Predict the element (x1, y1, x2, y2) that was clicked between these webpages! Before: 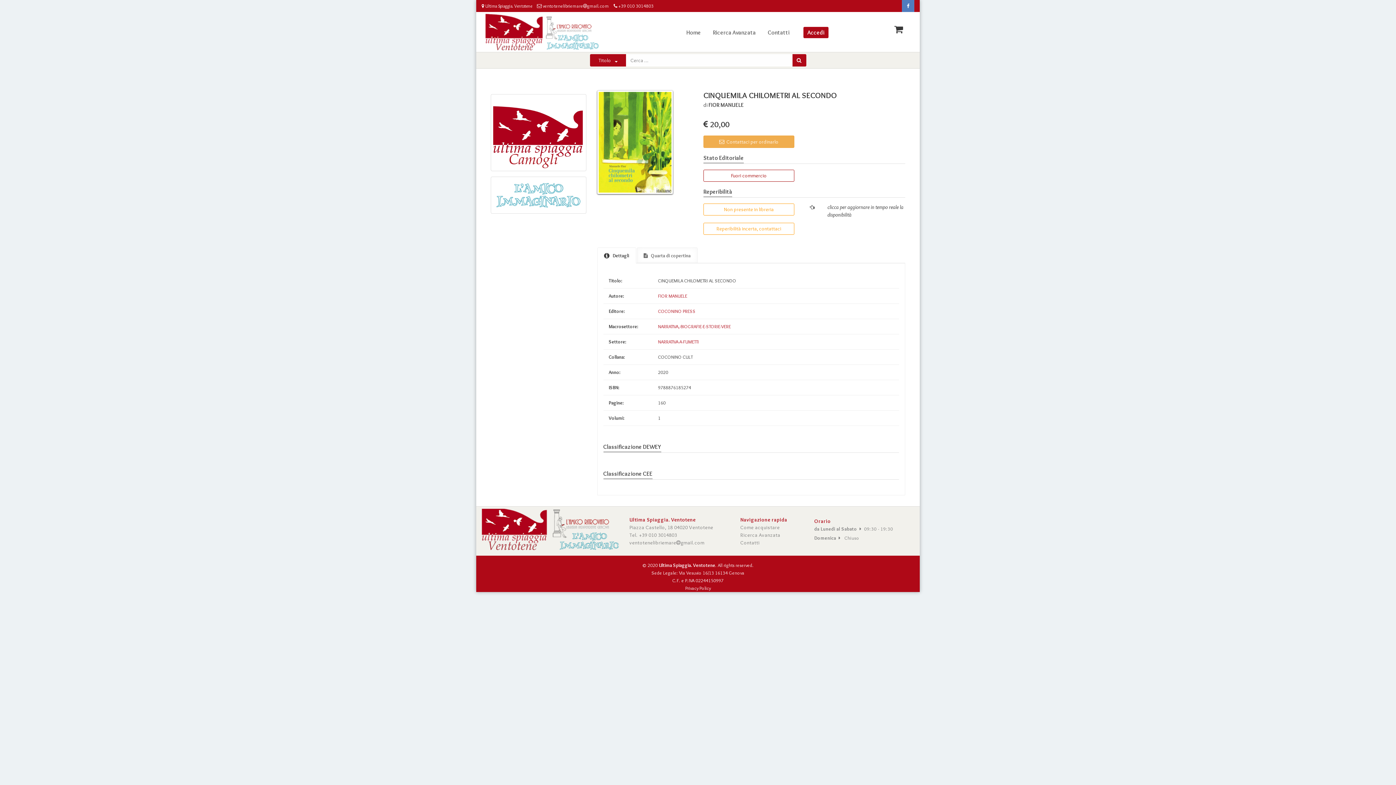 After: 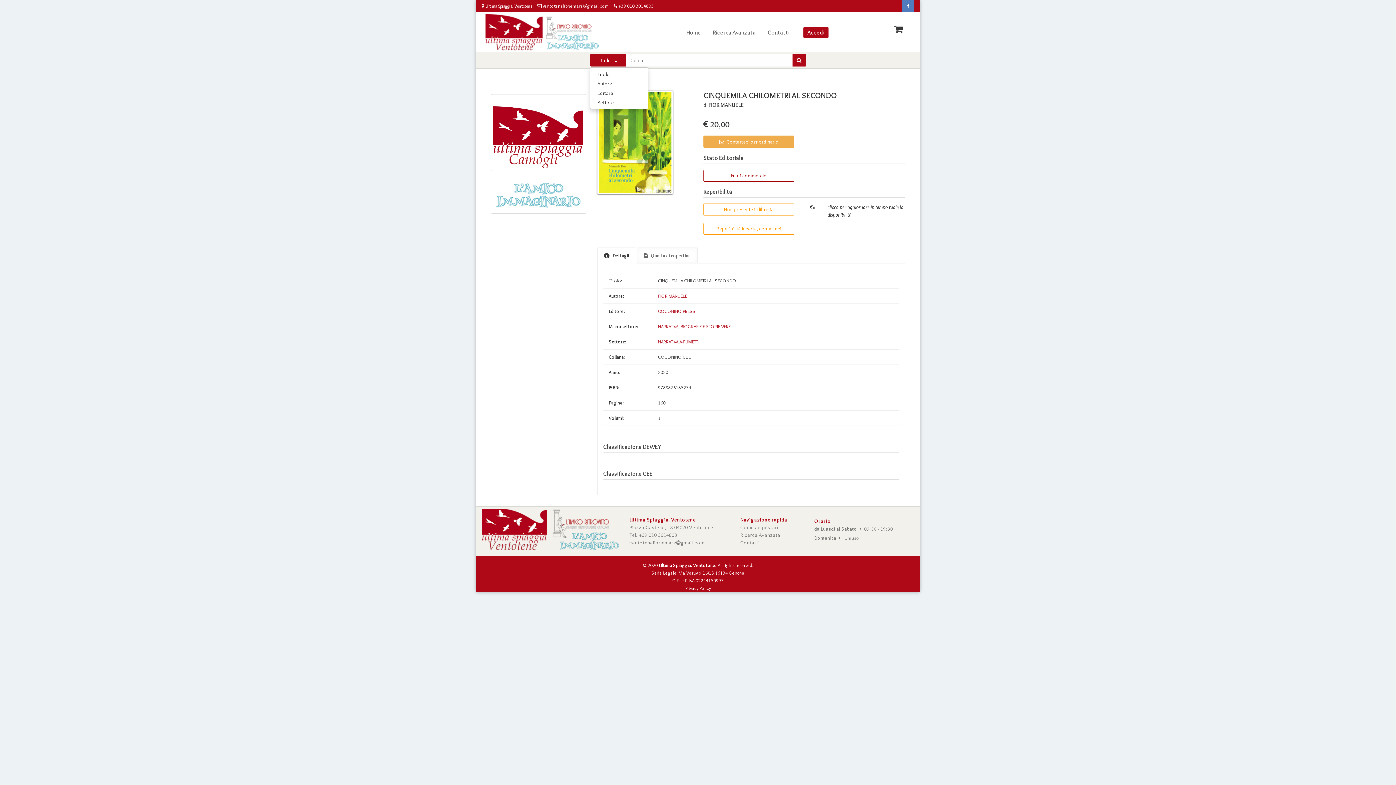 Action: label: Titolo bbox: (590, 54, 626, 66)